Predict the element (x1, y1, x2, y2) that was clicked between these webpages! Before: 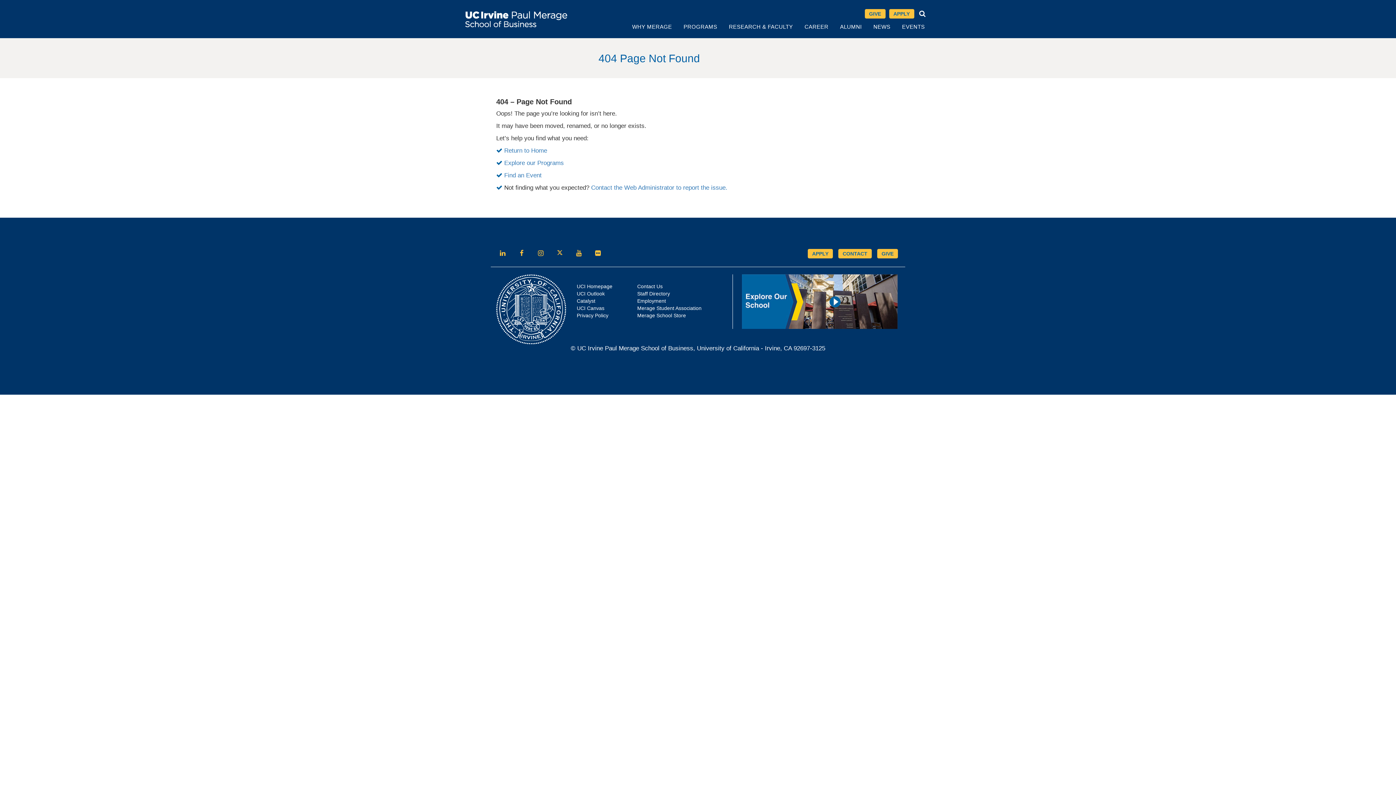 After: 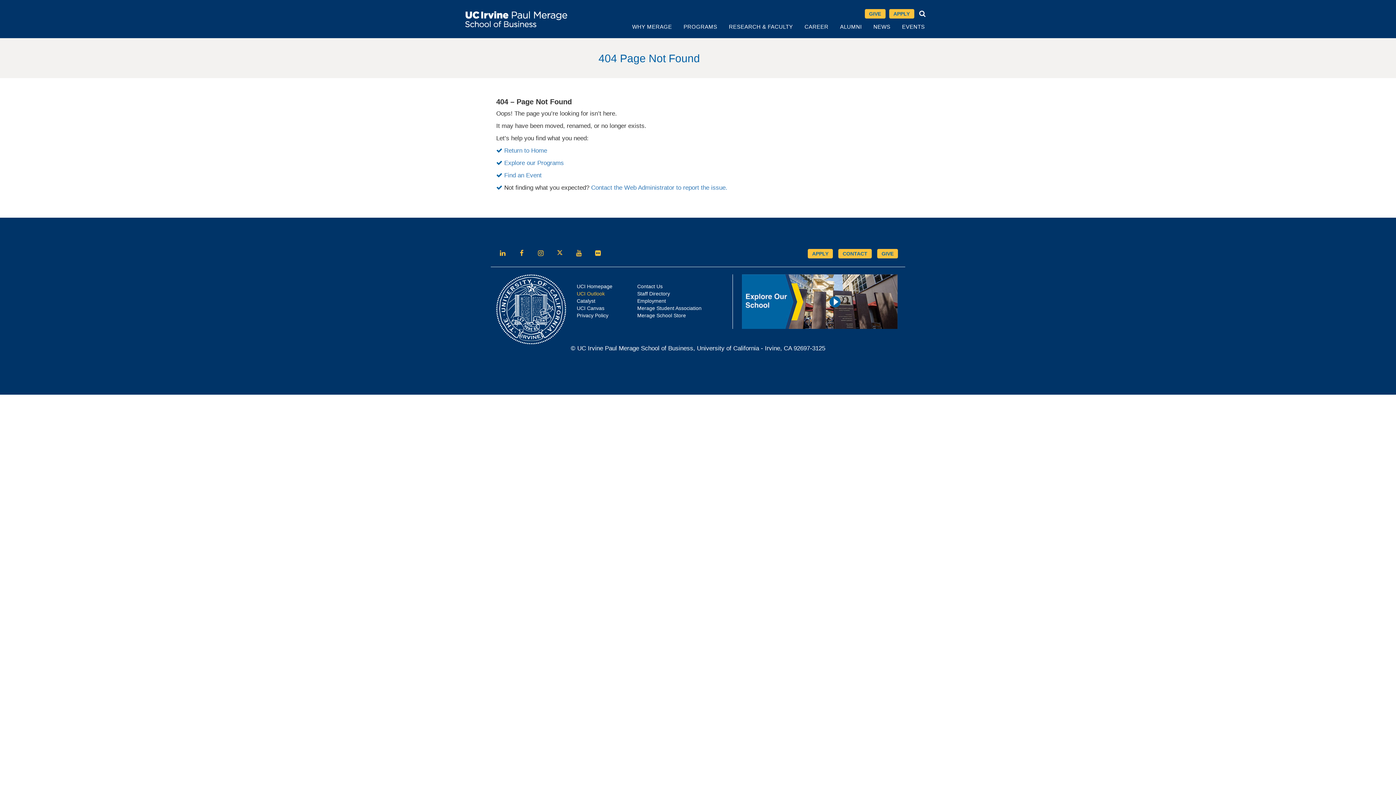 Action: bbox: (576, 290, 604, 296) label: UCI Outlook